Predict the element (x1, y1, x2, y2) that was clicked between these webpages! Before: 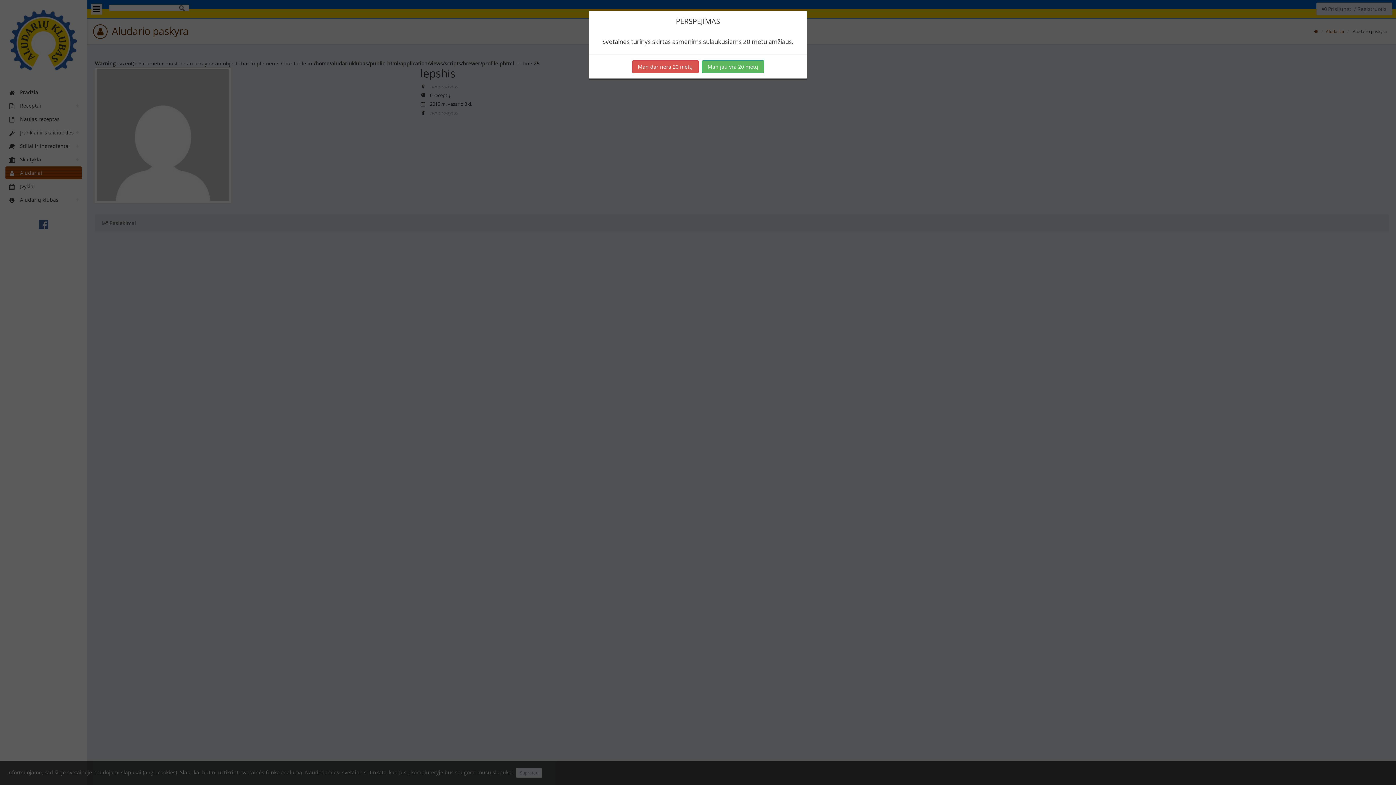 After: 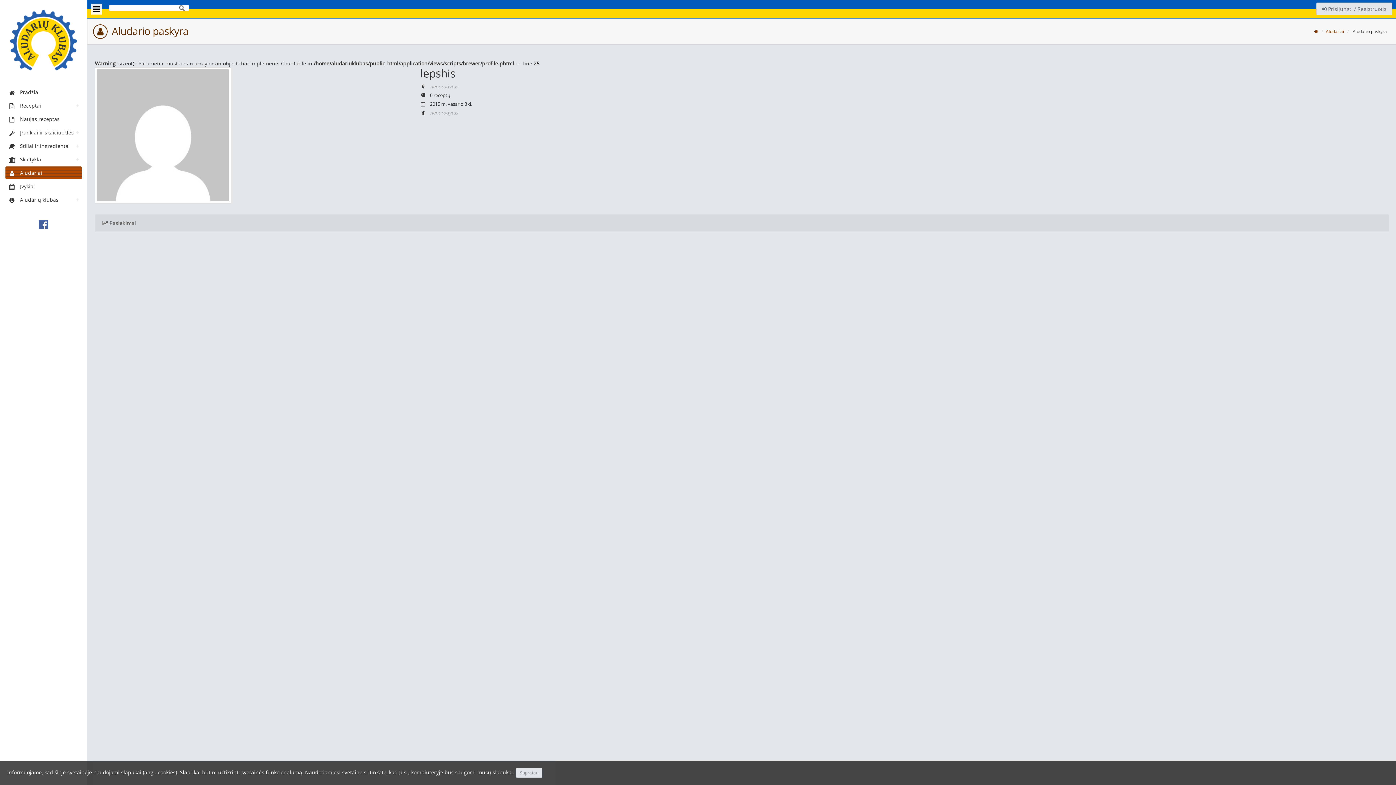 Action: label: Man jau yra 20 metų bbox: (702, 60, 764, 73)